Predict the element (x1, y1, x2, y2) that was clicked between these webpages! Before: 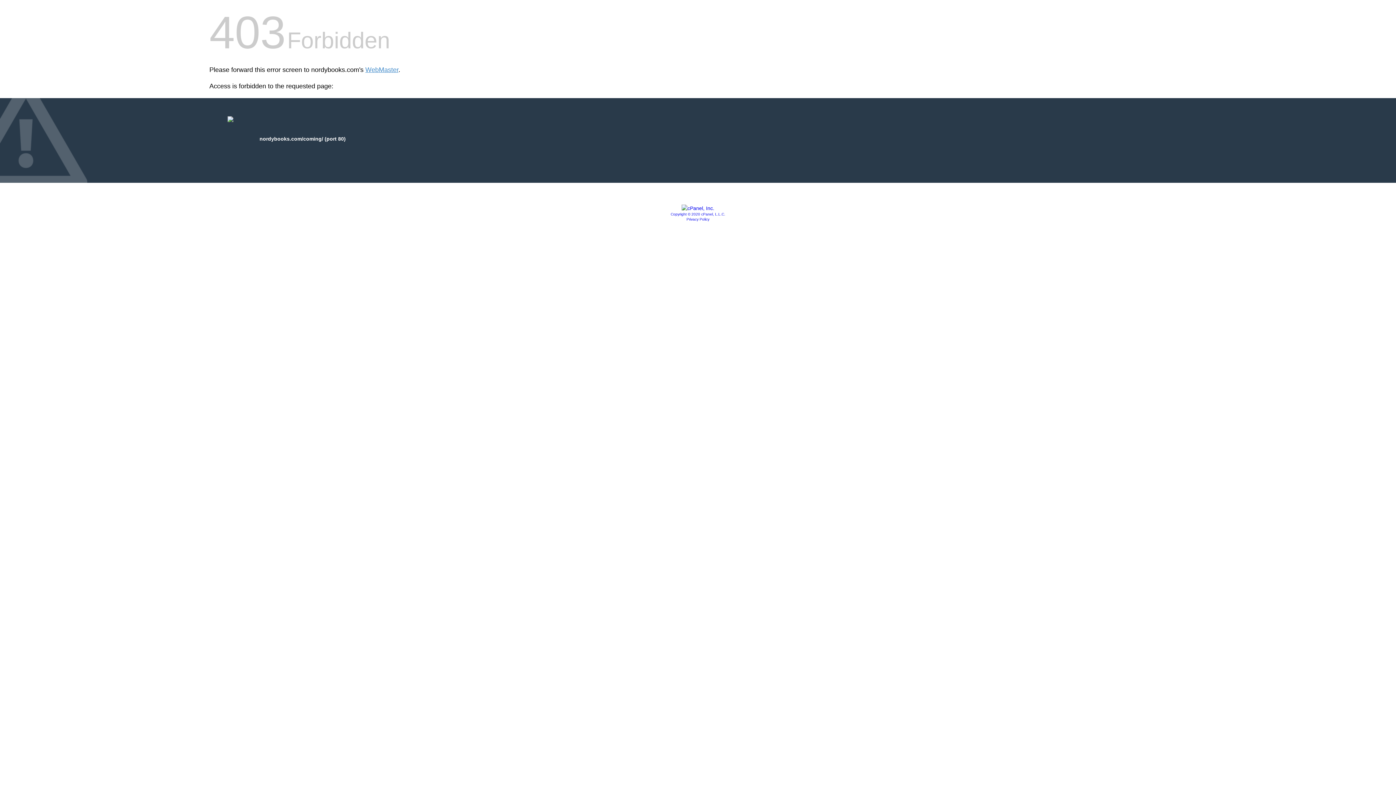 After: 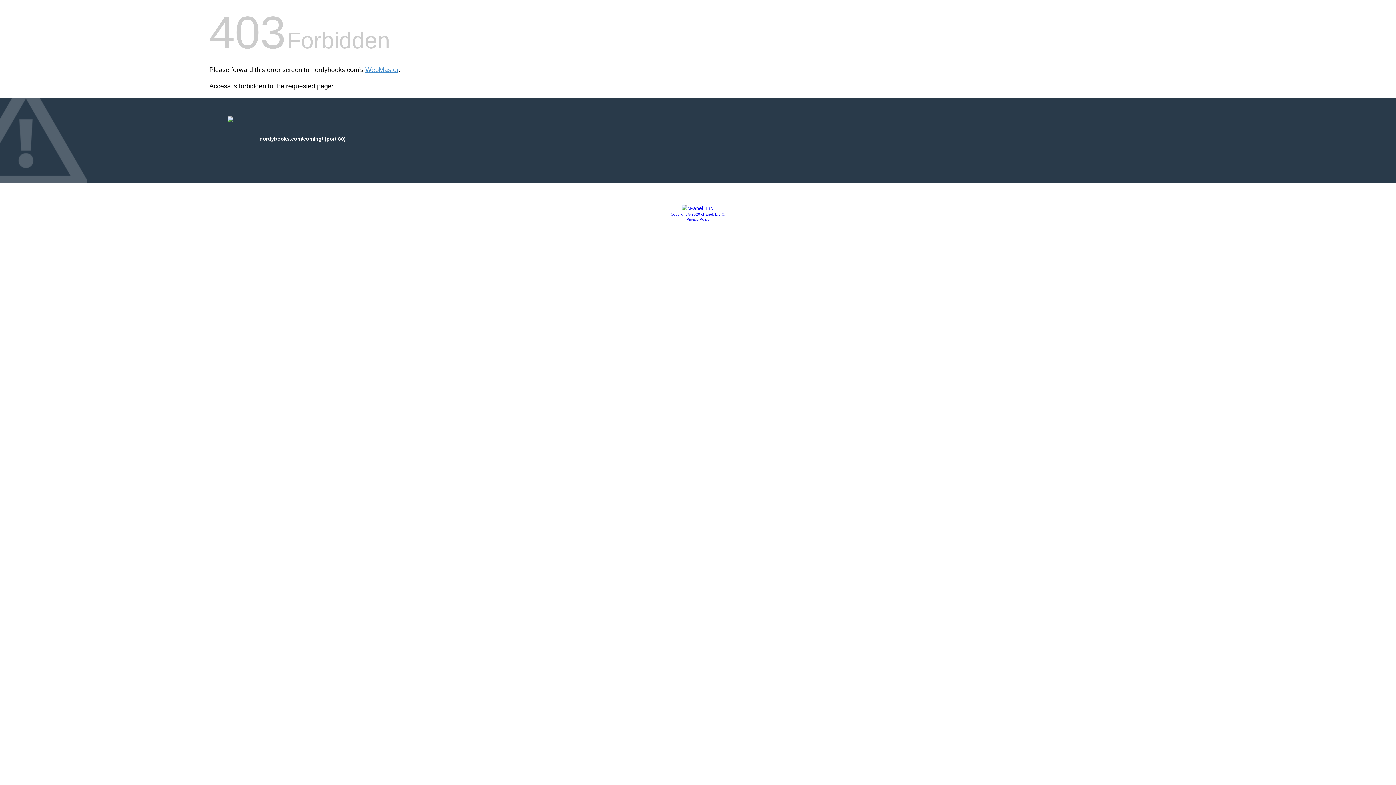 Action: bbox: (681, 205, 714, 211)